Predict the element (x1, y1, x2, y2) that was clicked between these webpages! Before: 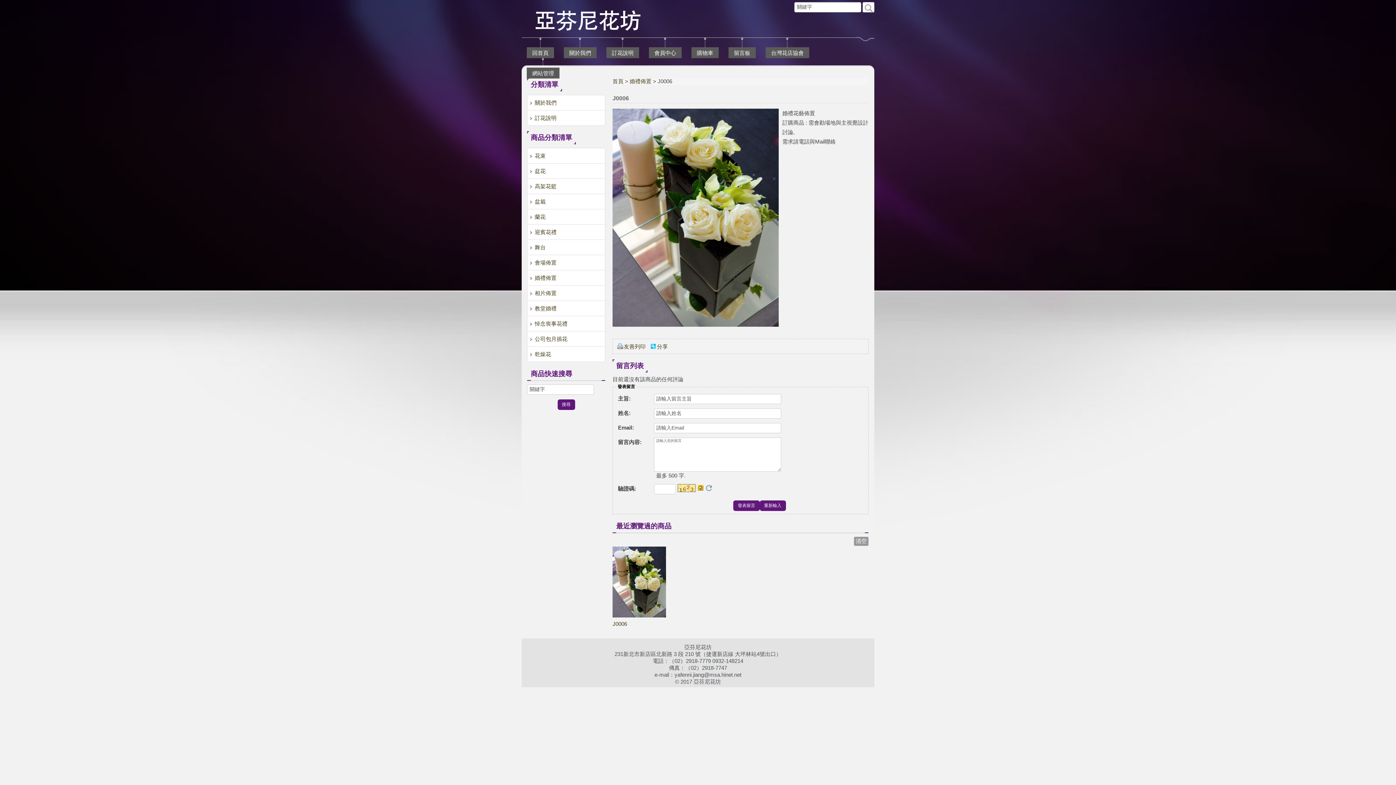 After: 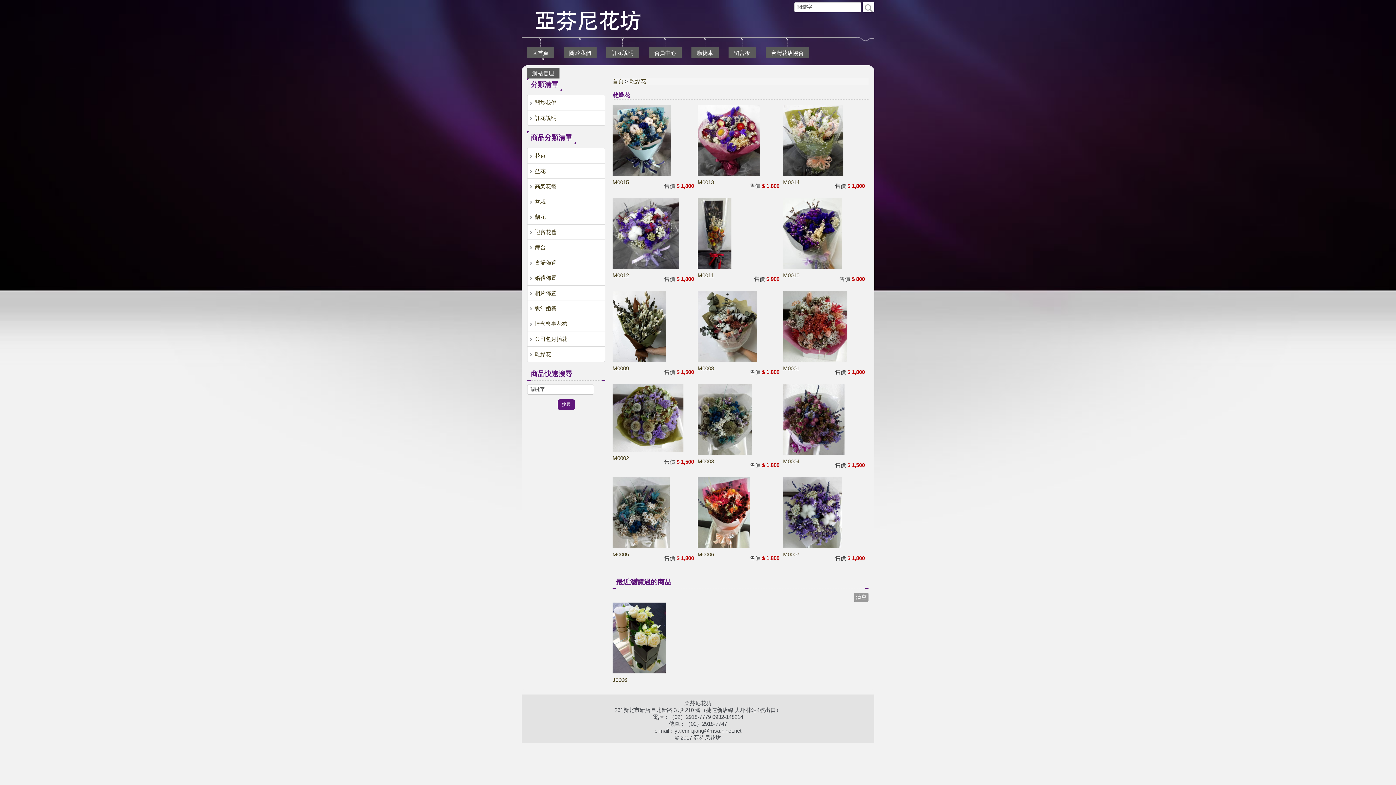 Action: bbox: (527, 346, 605, 361) label: 乾燥花